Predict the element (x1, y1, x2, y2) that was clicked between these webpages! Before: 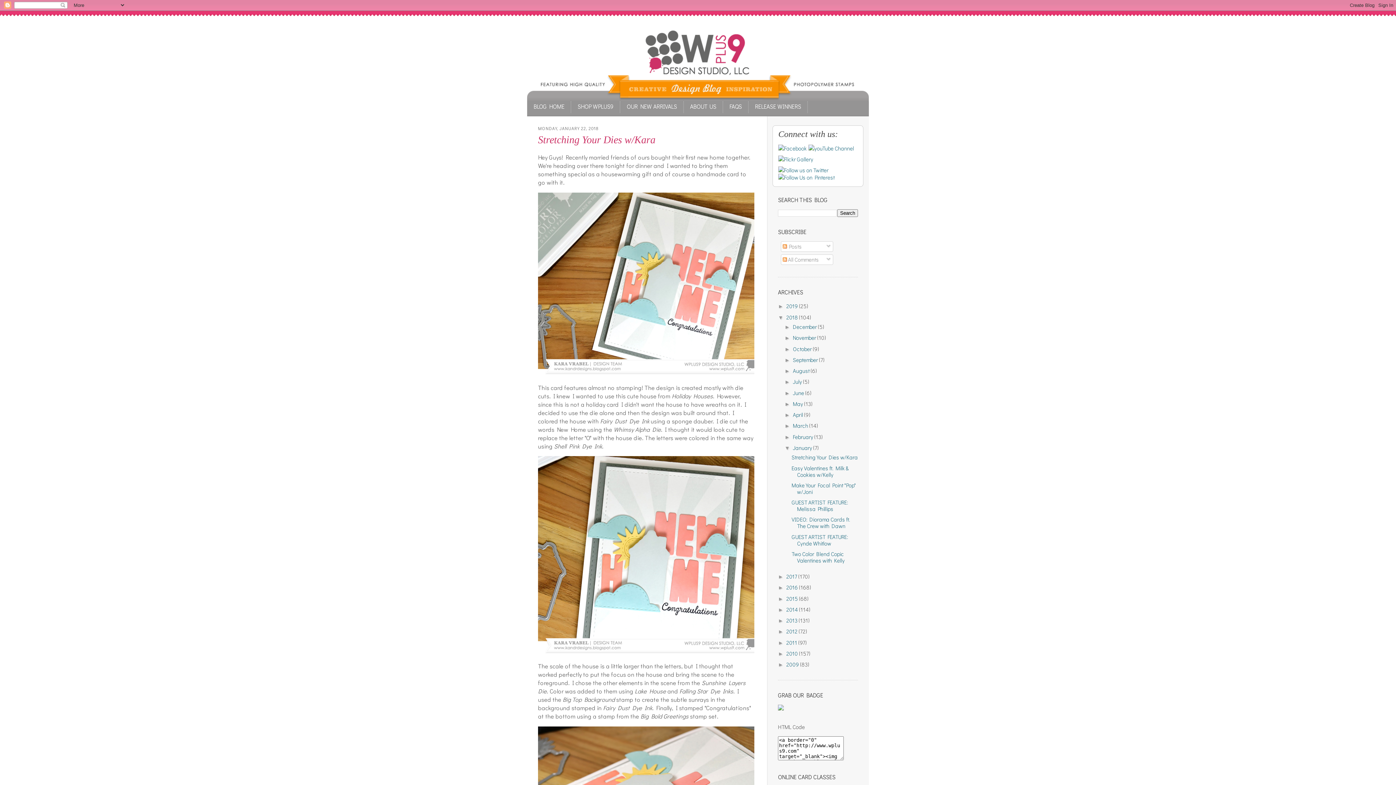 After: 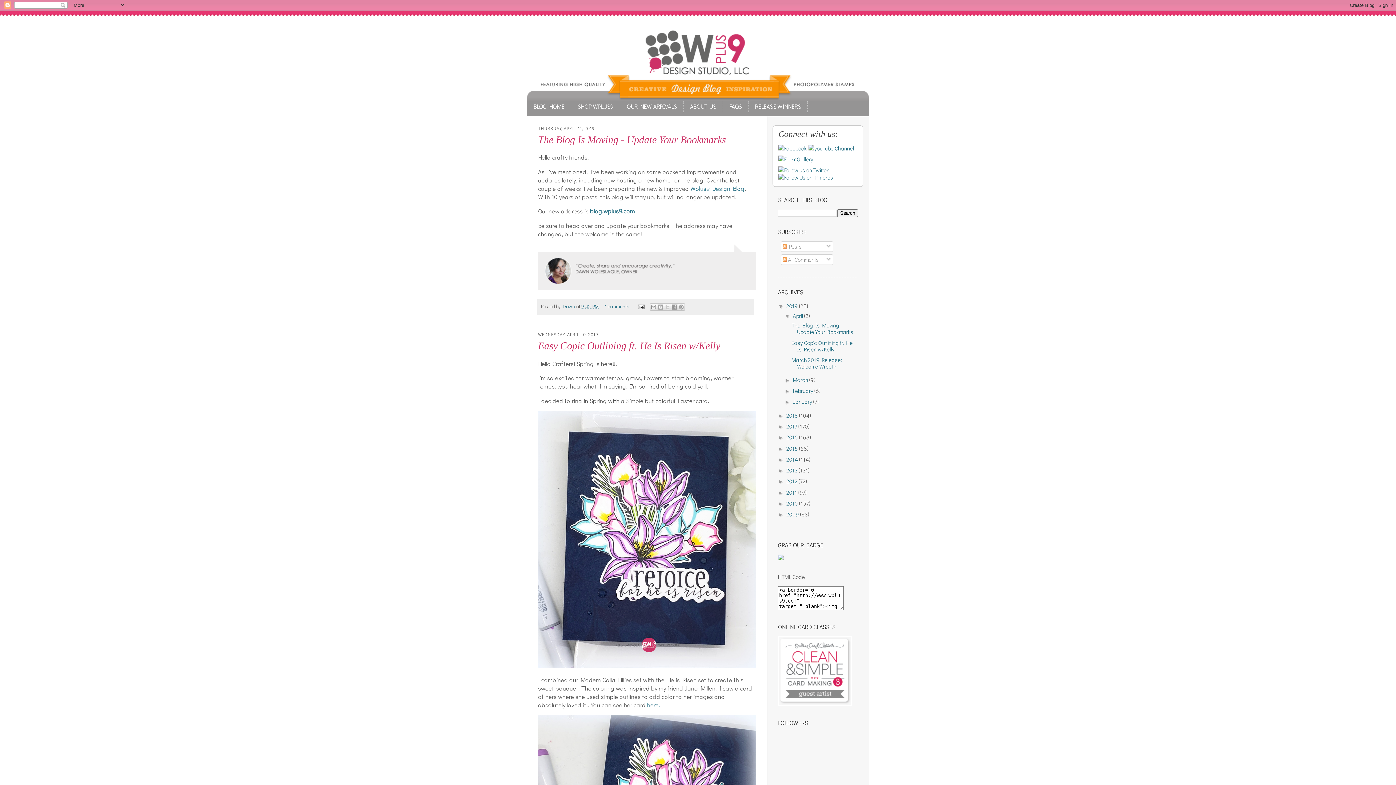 Action: bbox: (786, 302, 799, 309) label: 2019 